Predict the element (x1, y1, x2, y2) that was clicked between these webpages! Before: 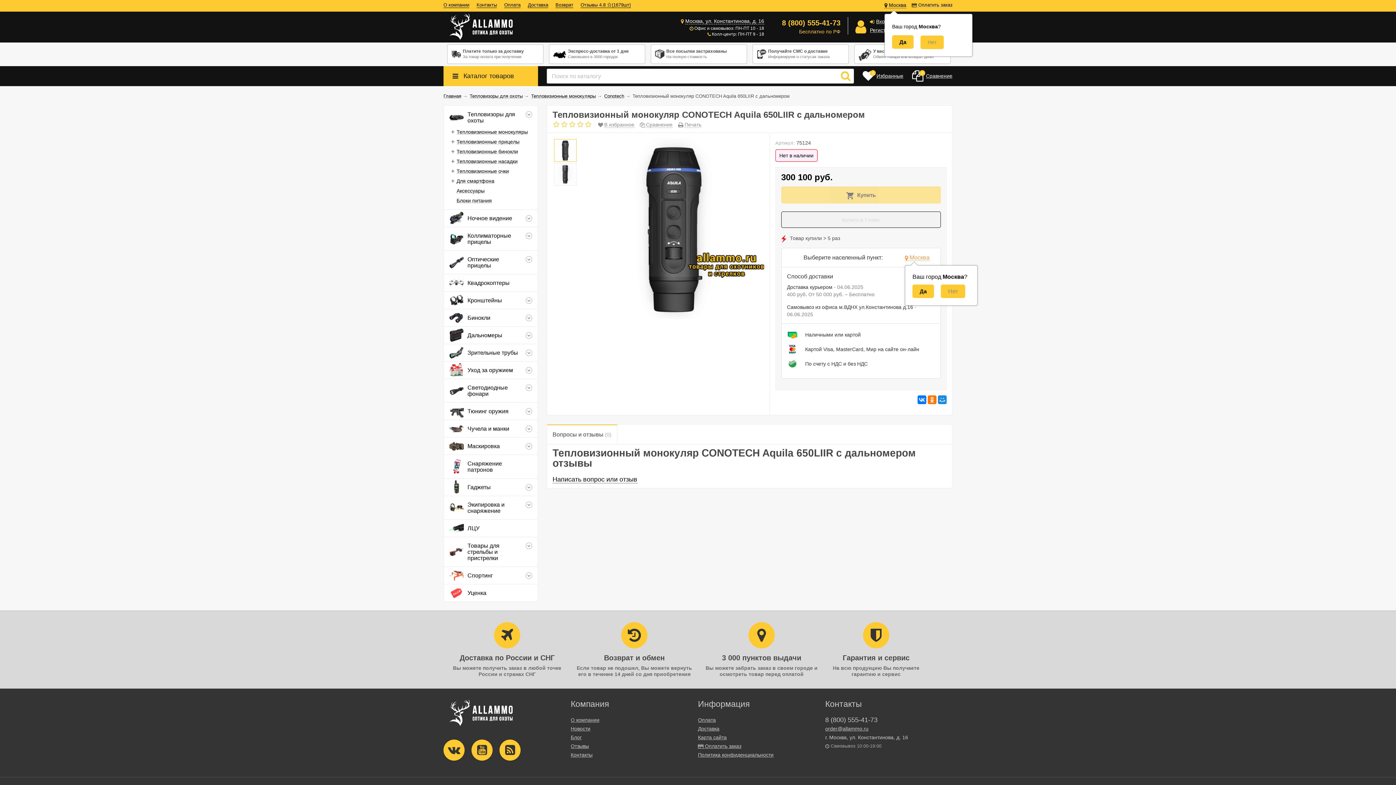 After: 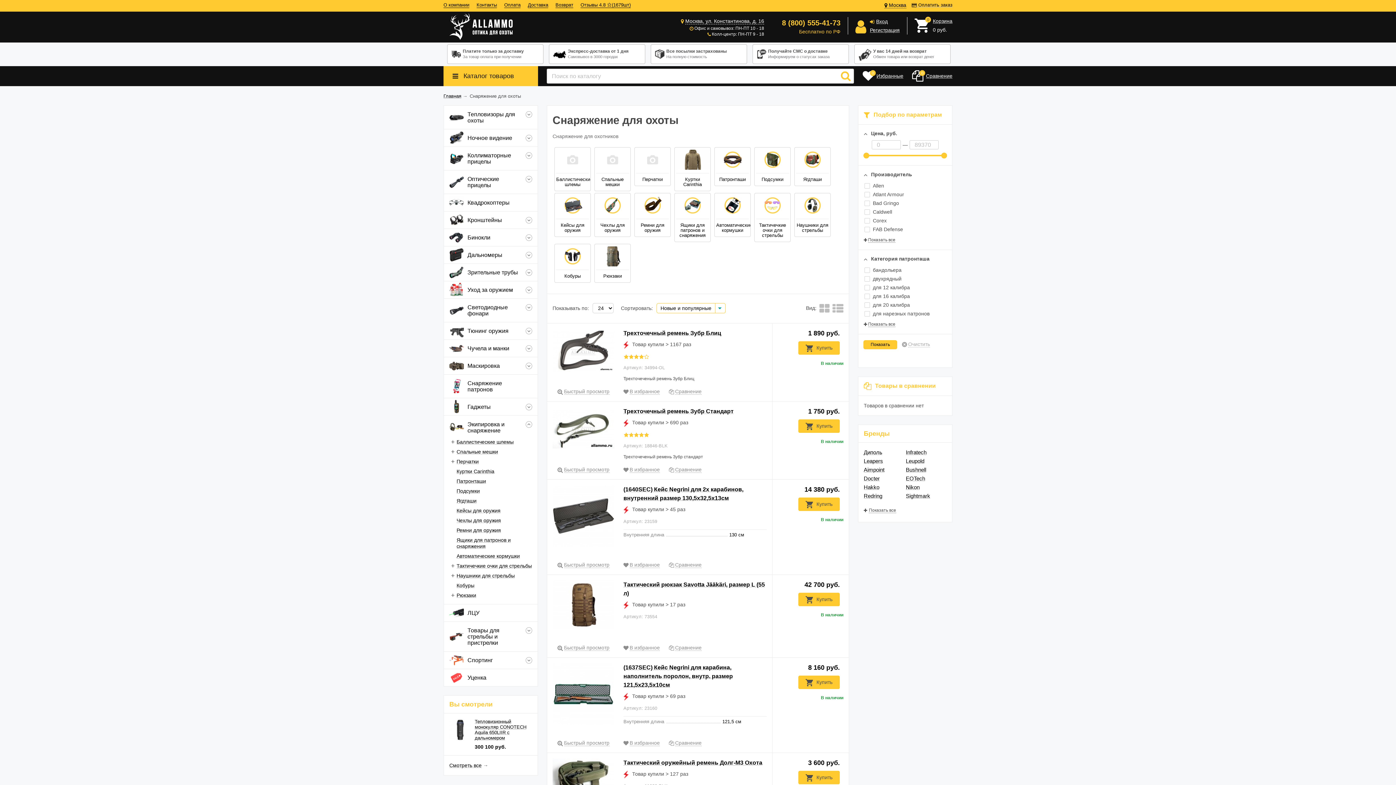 Action: bbox: (449, 496, 523, 519) label: 	Экипировка и снаряжение